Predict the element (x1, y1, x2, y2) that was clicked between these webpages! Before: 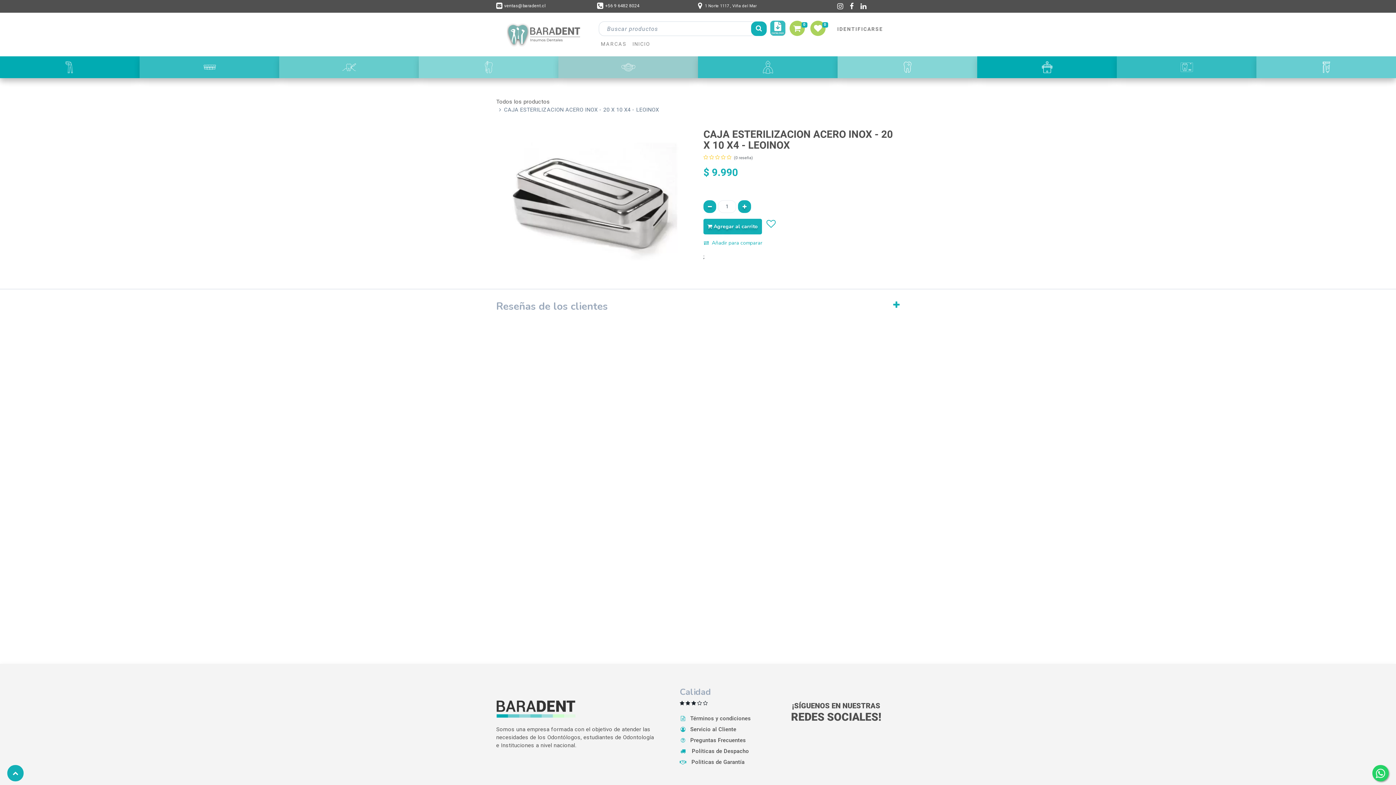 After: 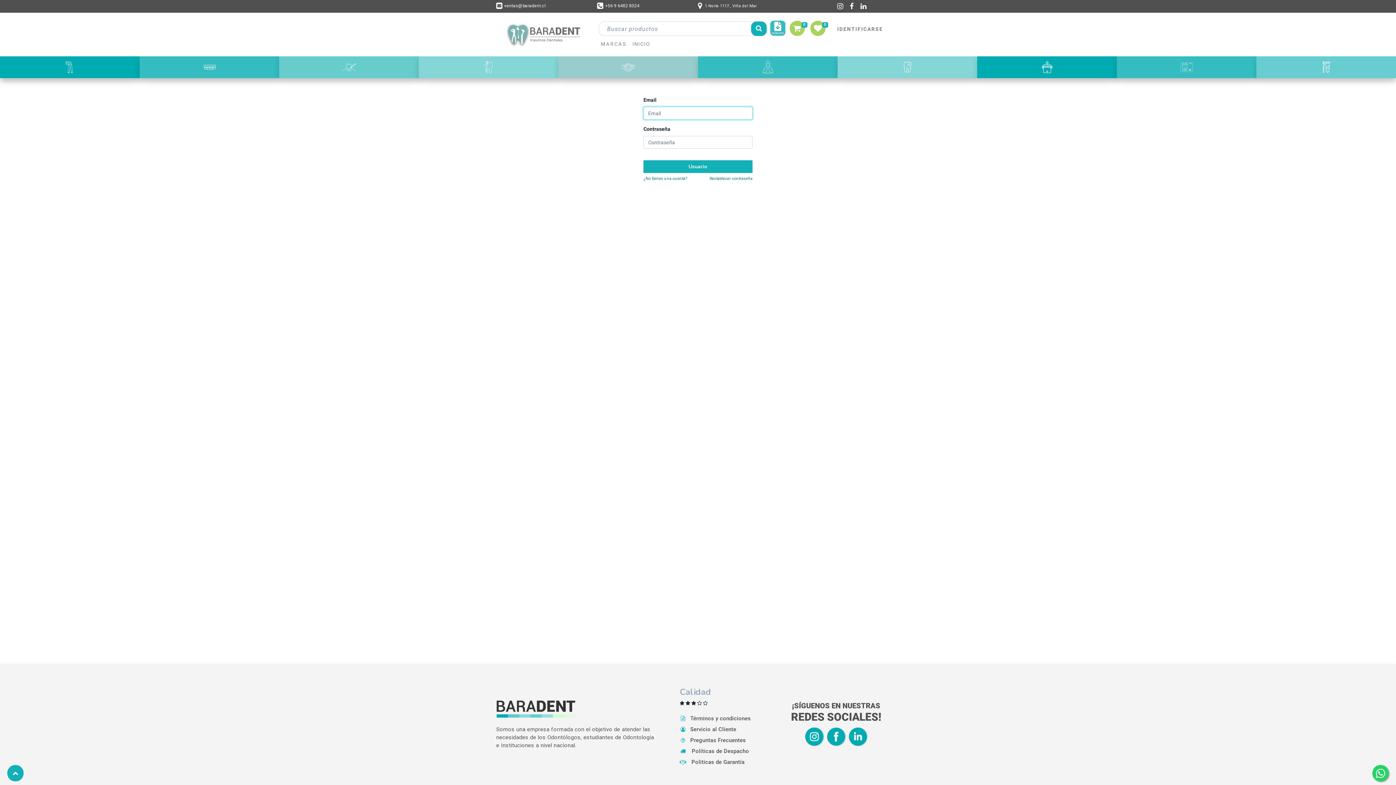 Action: label: IDENTIFICARSE bbox: (835, 22, 885, 35)